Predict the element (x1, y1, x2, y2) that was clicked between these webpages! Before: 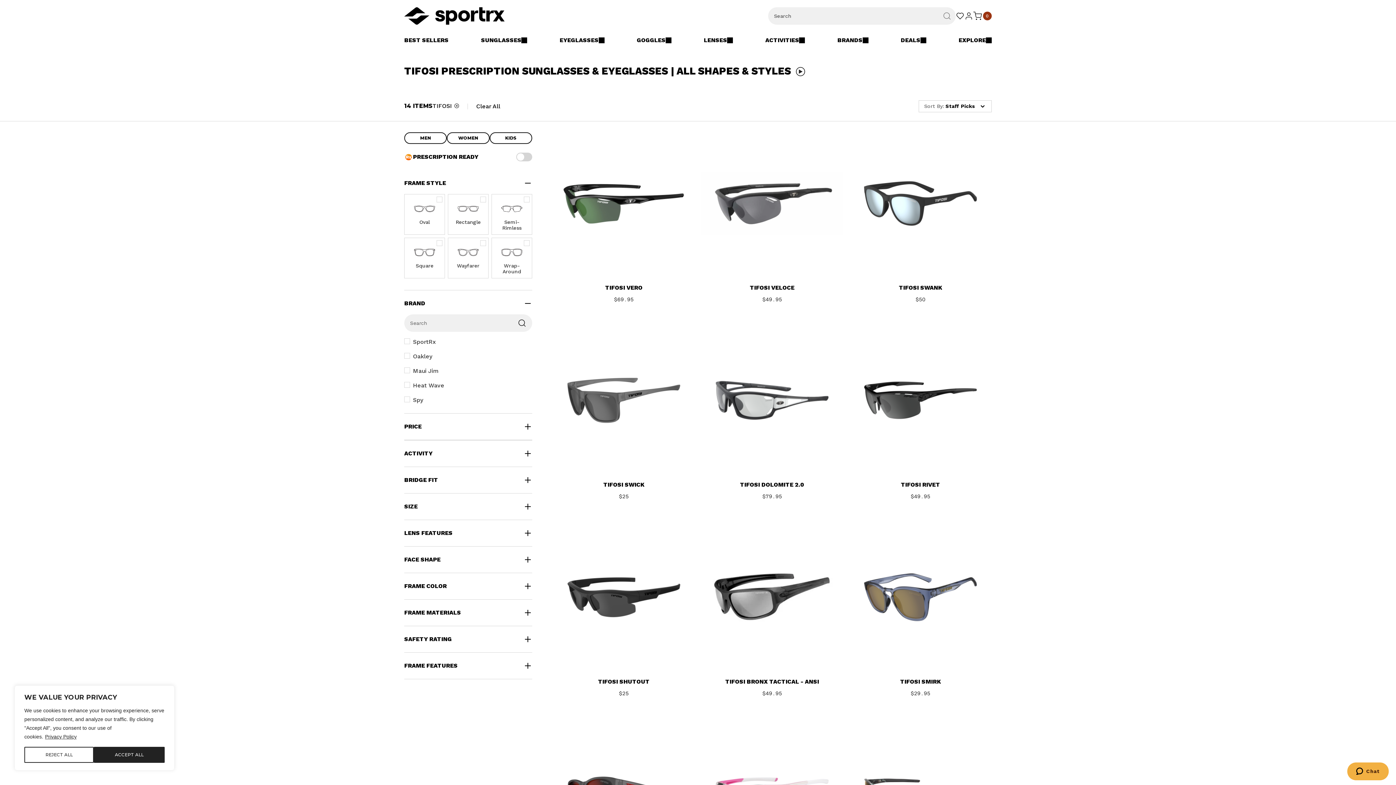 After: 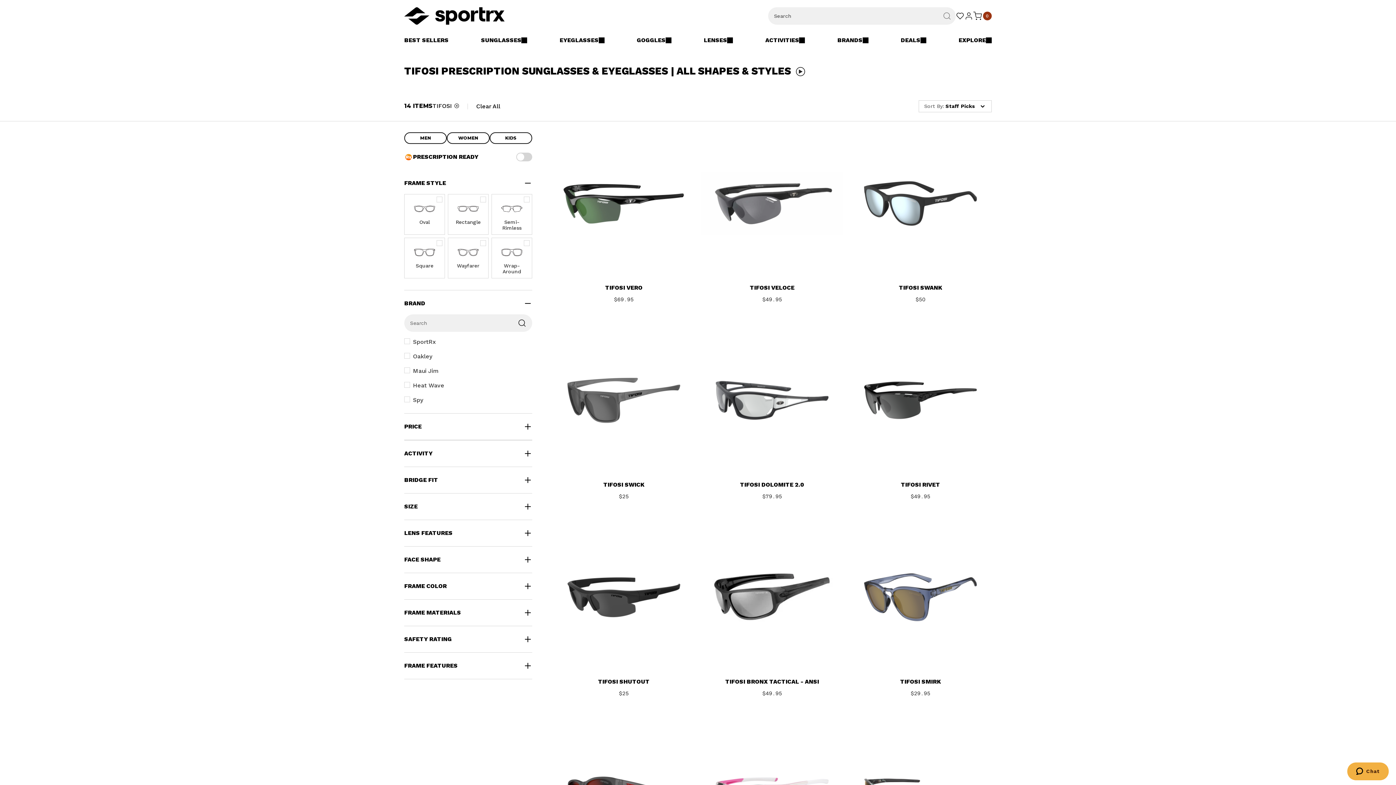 Action: label: REJECT ALL bbox: (24, 747, 93, 763)